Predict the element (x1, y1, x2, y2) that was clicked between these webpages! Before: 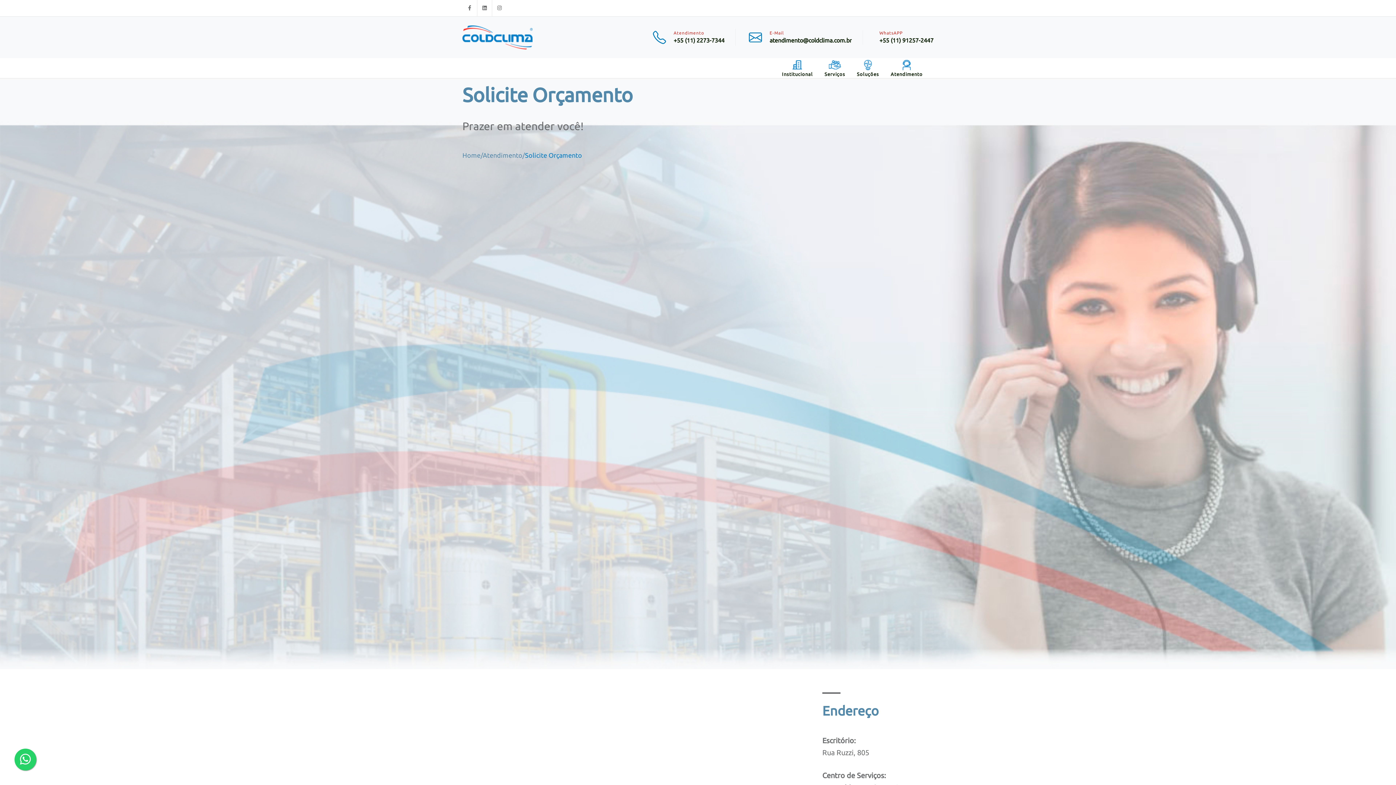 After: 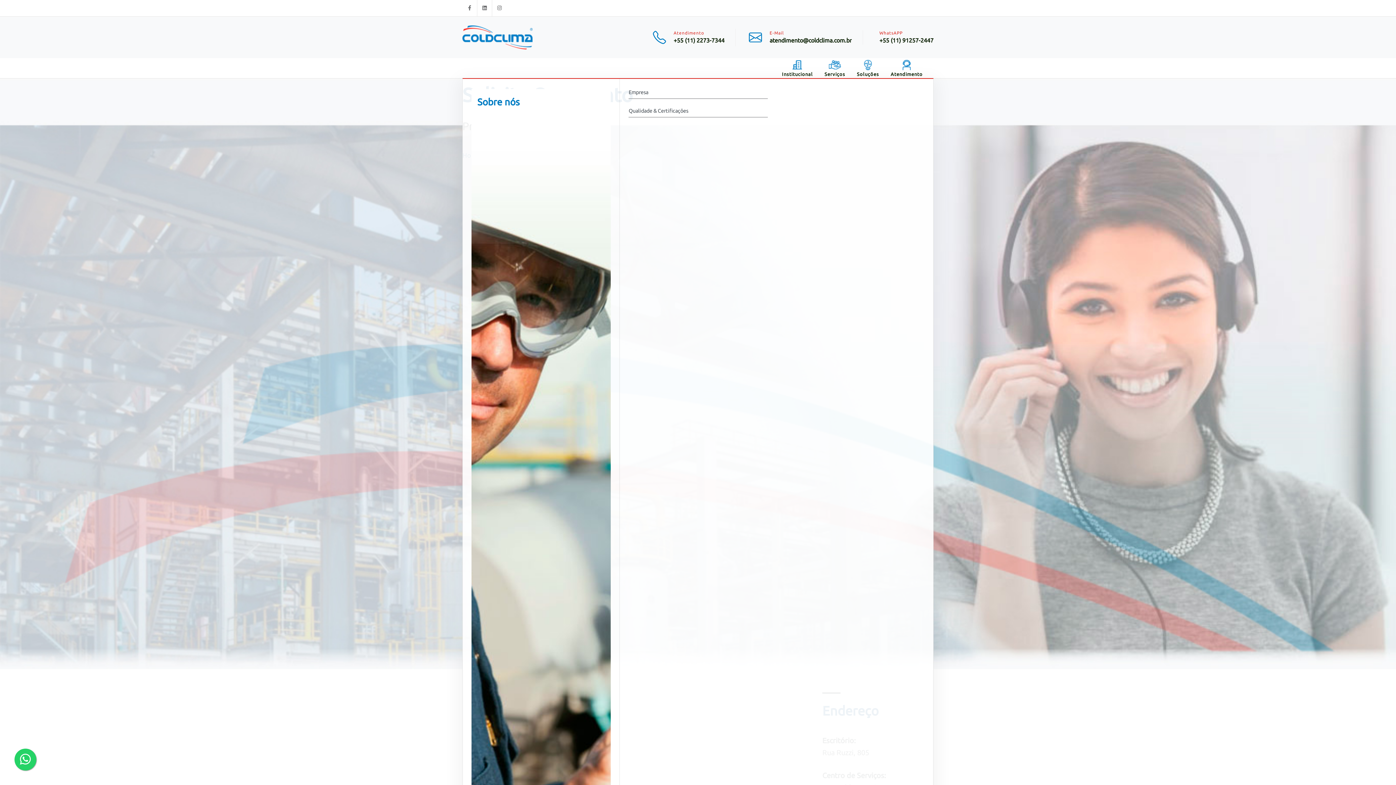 Action: label: 
Institucional bbox: (776, 59, 818, 78)